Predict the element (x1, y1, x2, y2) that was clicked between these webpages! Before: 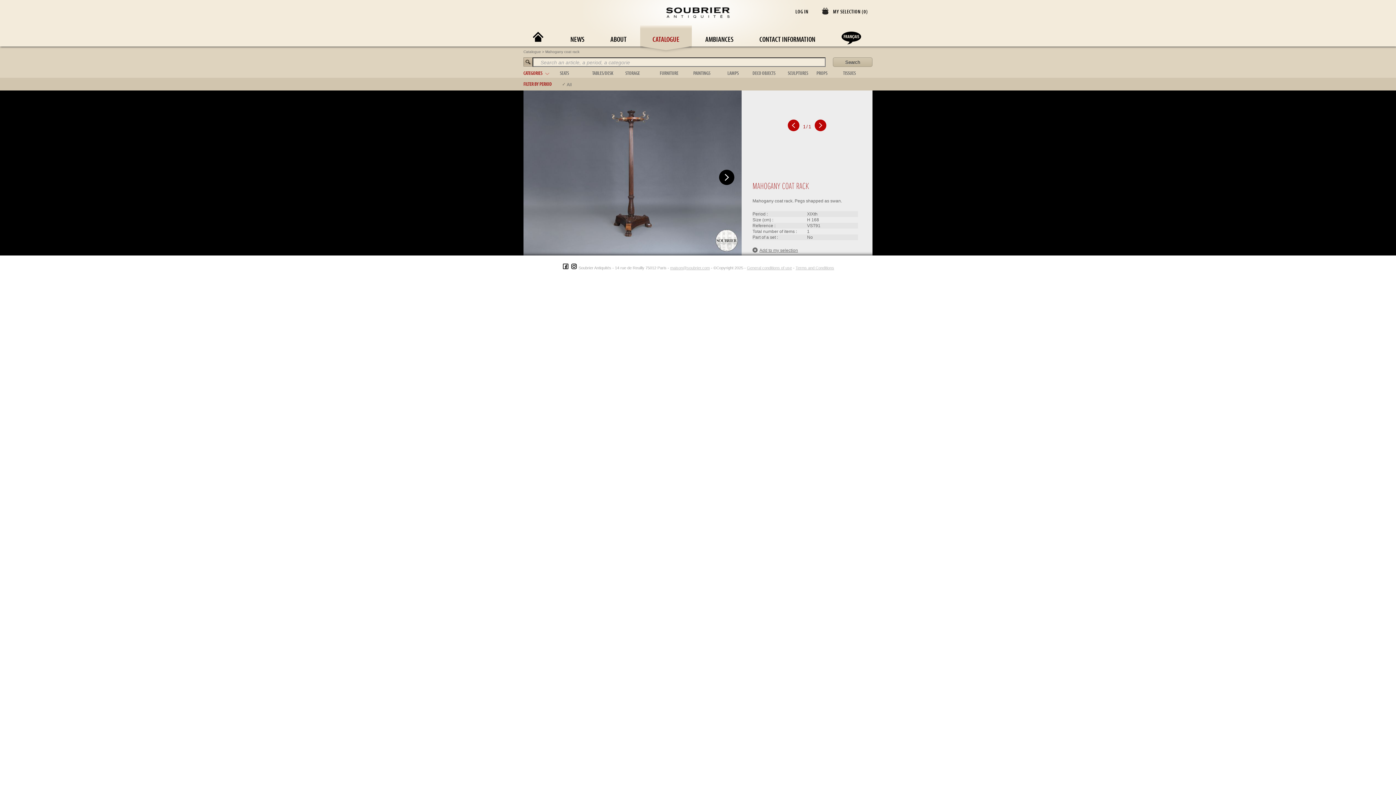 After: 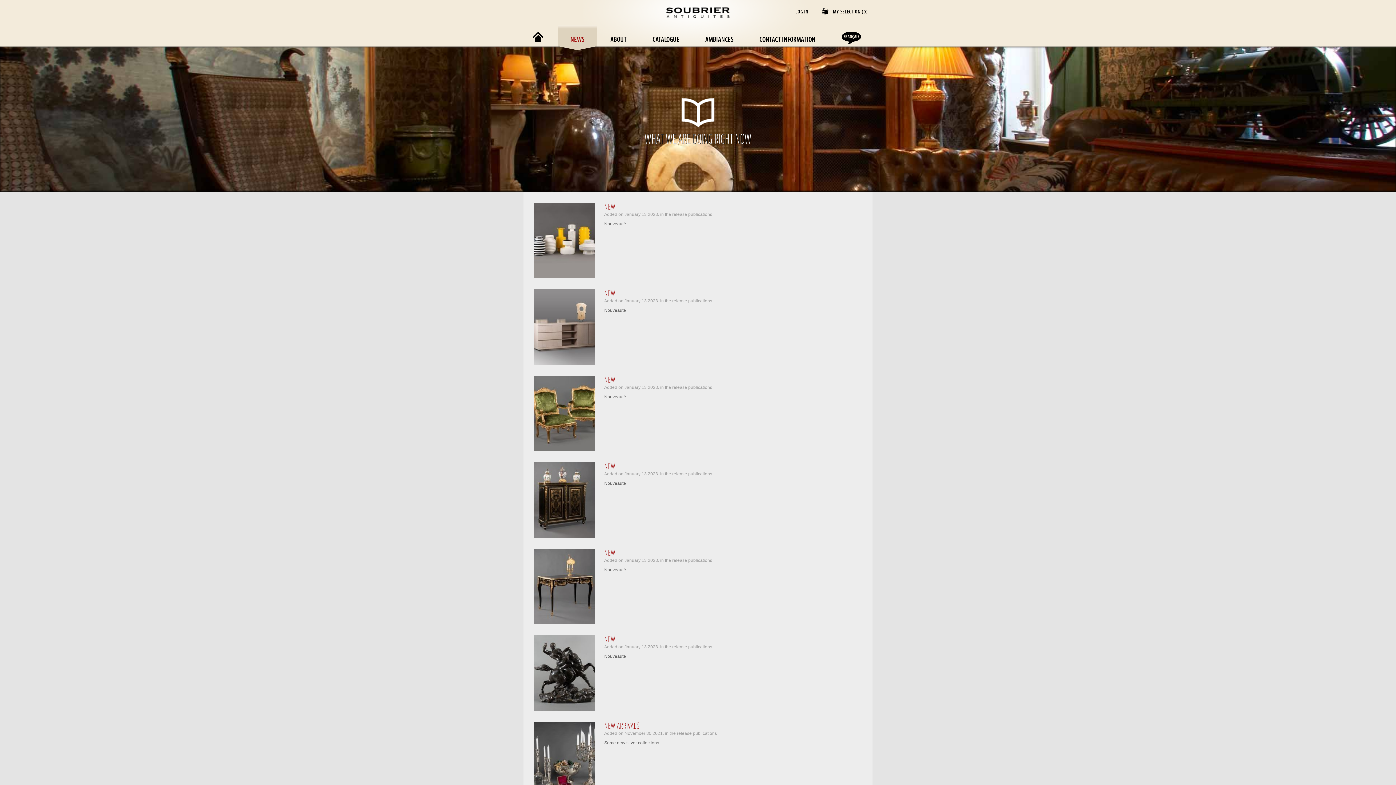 Action: bbox: (570, 34, 584, 43) label: NEWS